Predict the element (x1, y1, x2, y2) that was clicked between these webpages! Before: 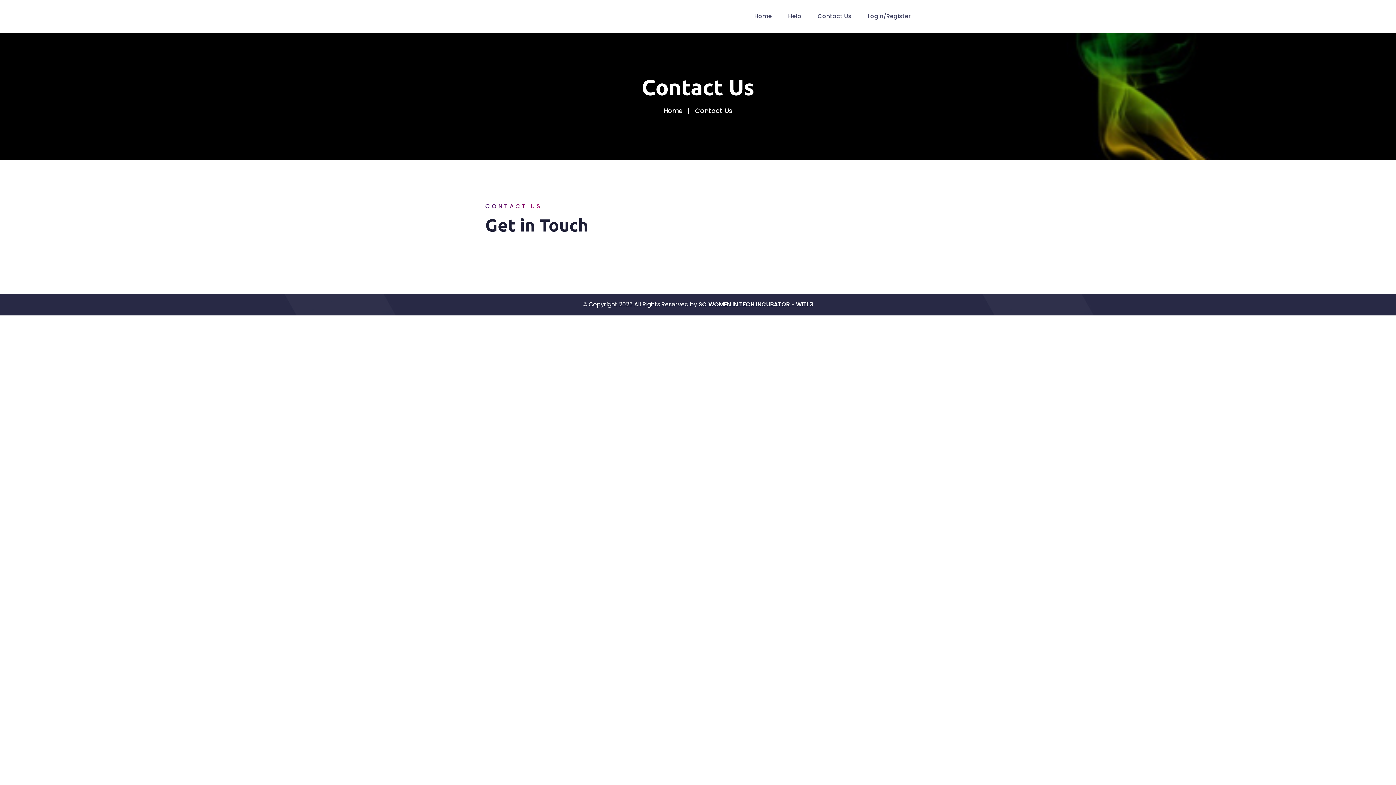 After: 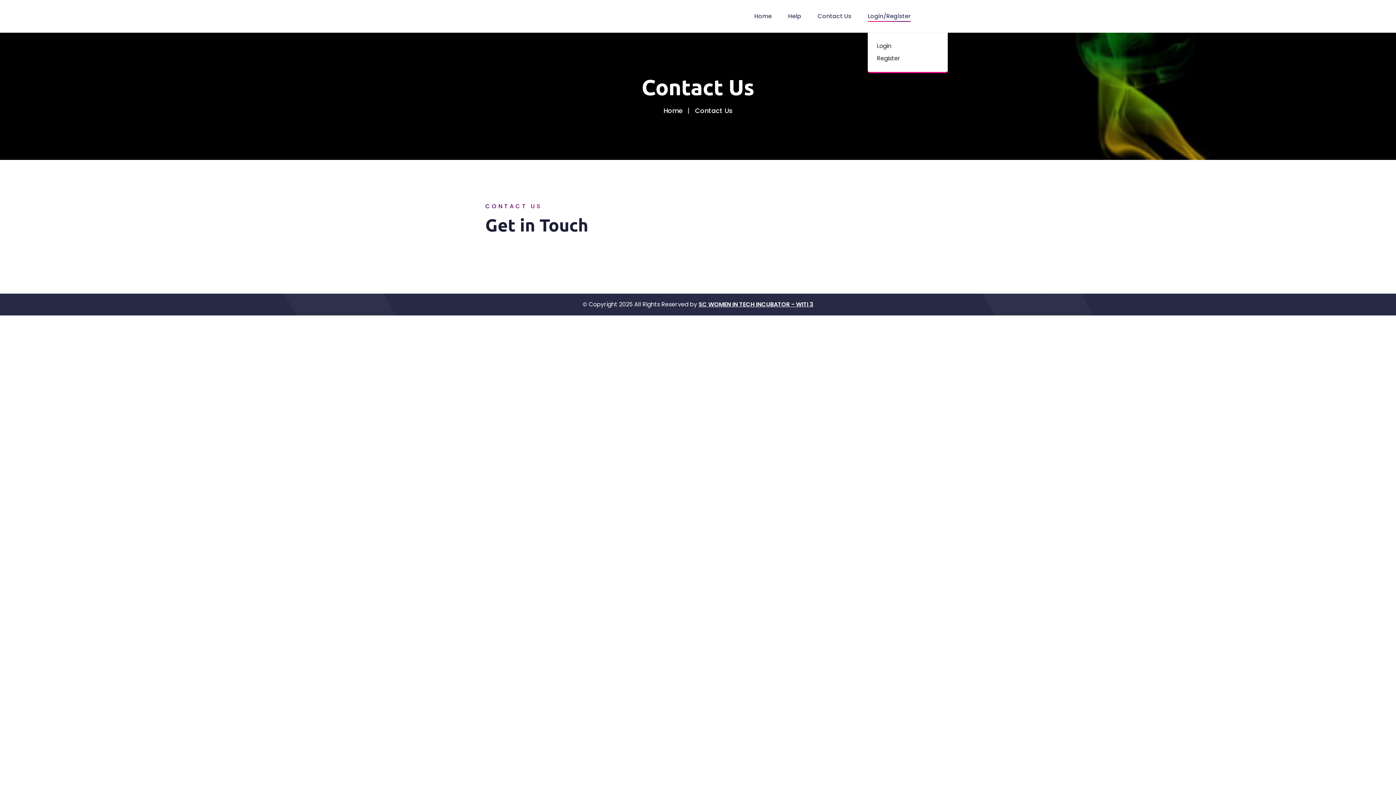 Action: bbox: (868, 7, 910, 25) label: Login/Register